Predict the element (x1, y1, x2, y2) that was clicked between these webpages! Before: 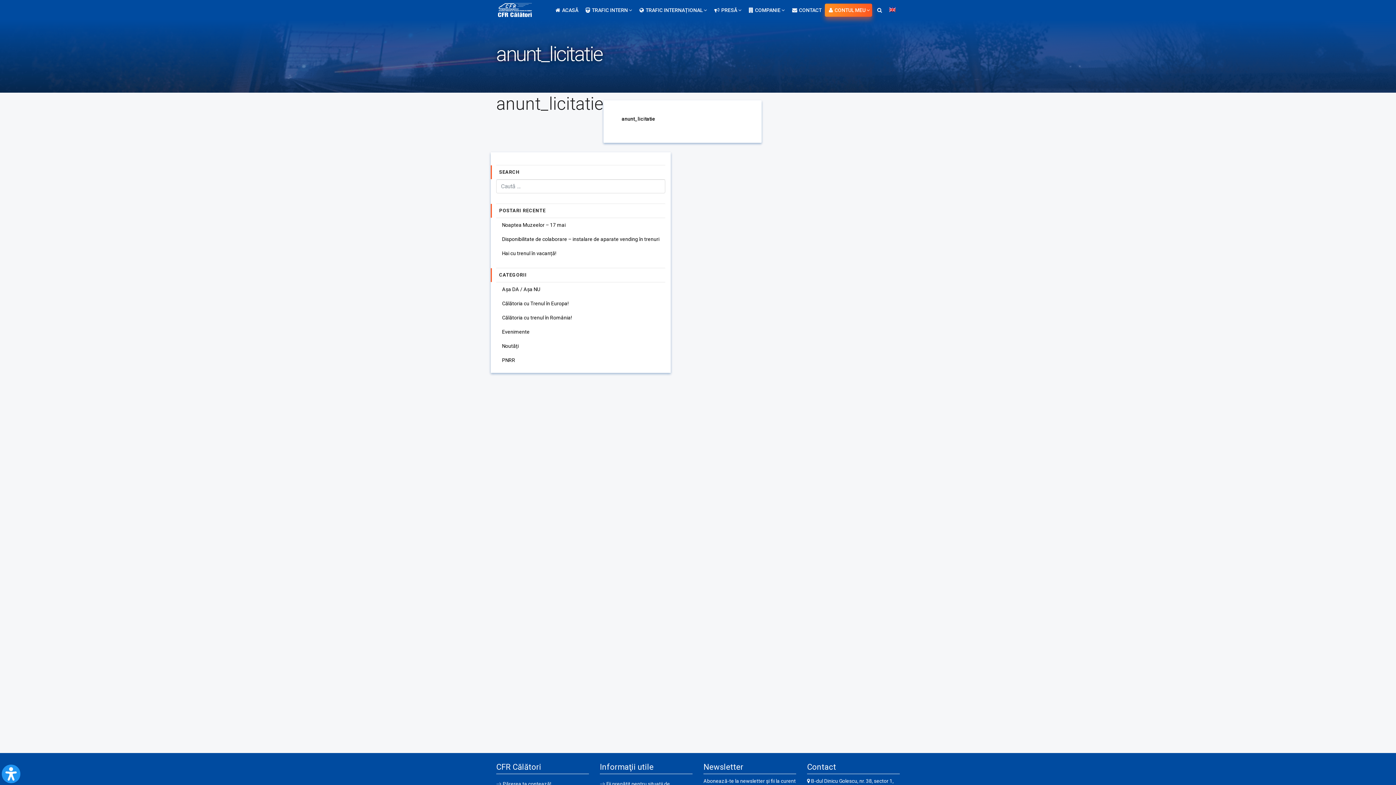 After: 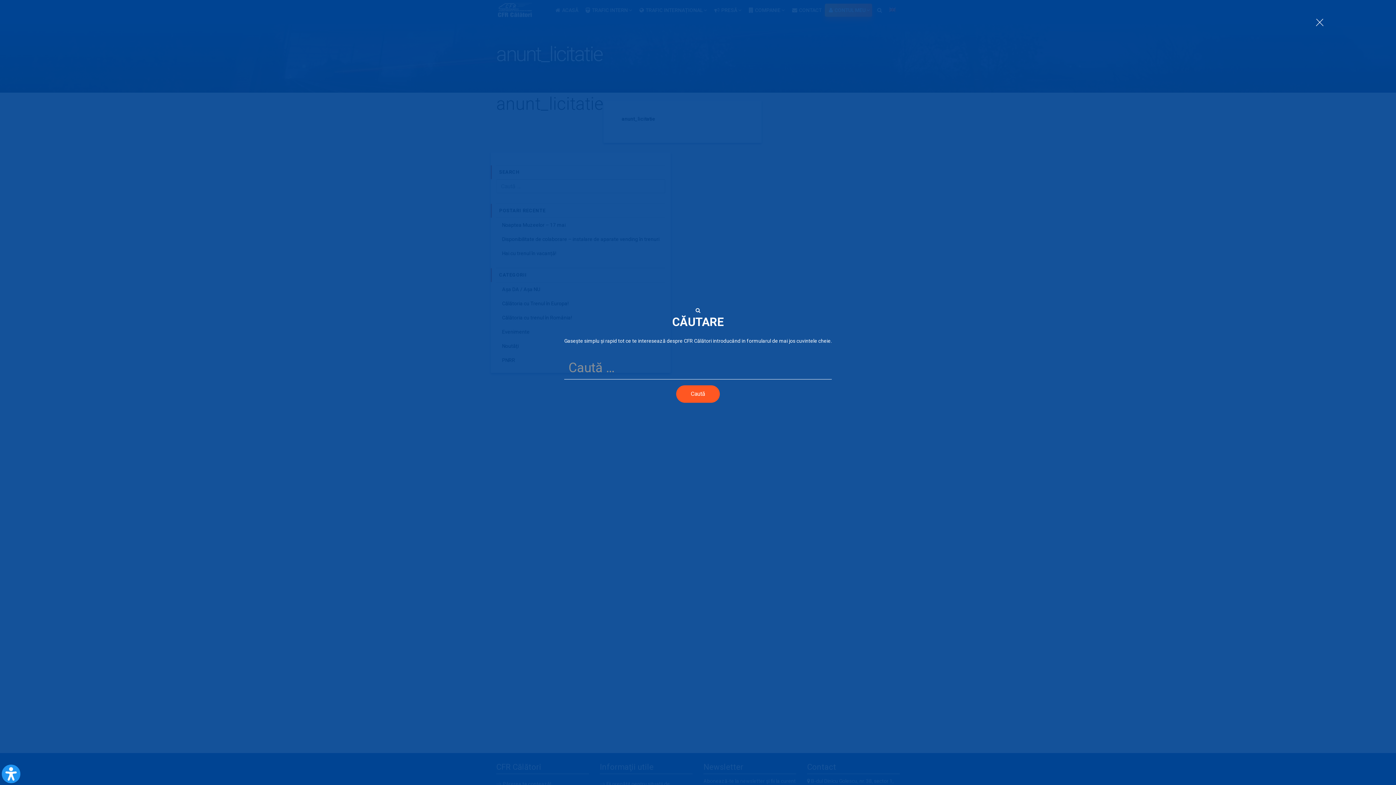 Action: bbox: (873, 0, 886, 20)